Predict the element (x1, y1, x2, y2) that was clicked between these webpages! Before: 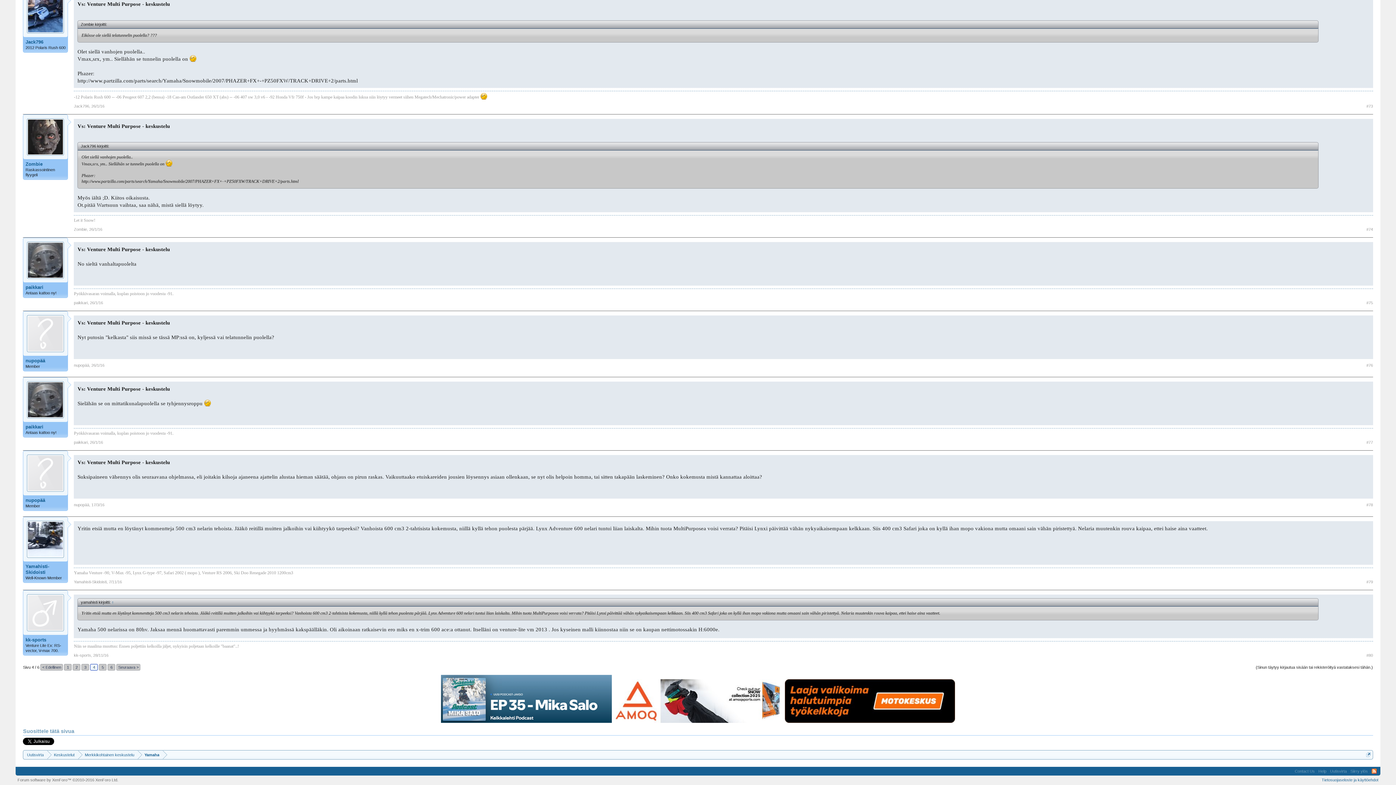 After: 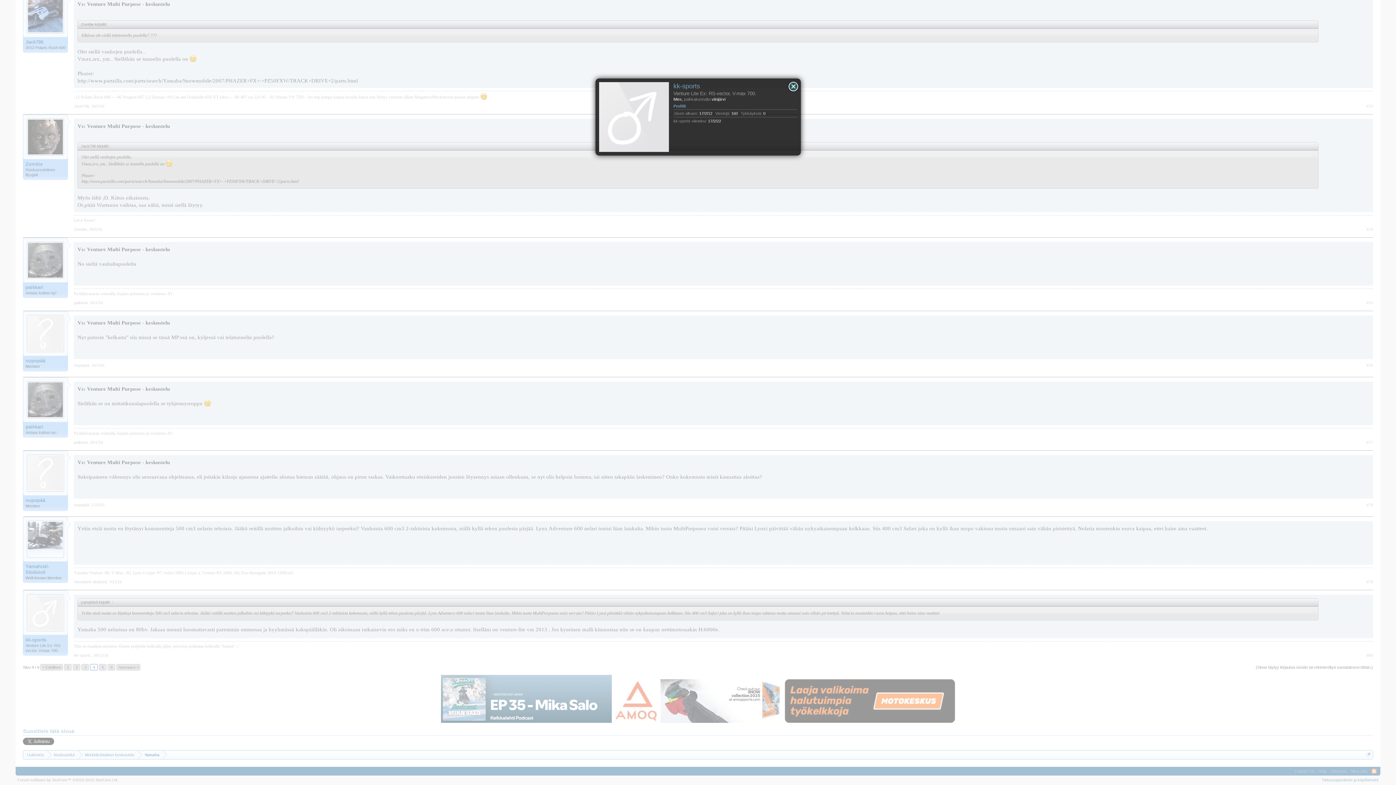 Action: bbox: (27, 594, 64, 631)